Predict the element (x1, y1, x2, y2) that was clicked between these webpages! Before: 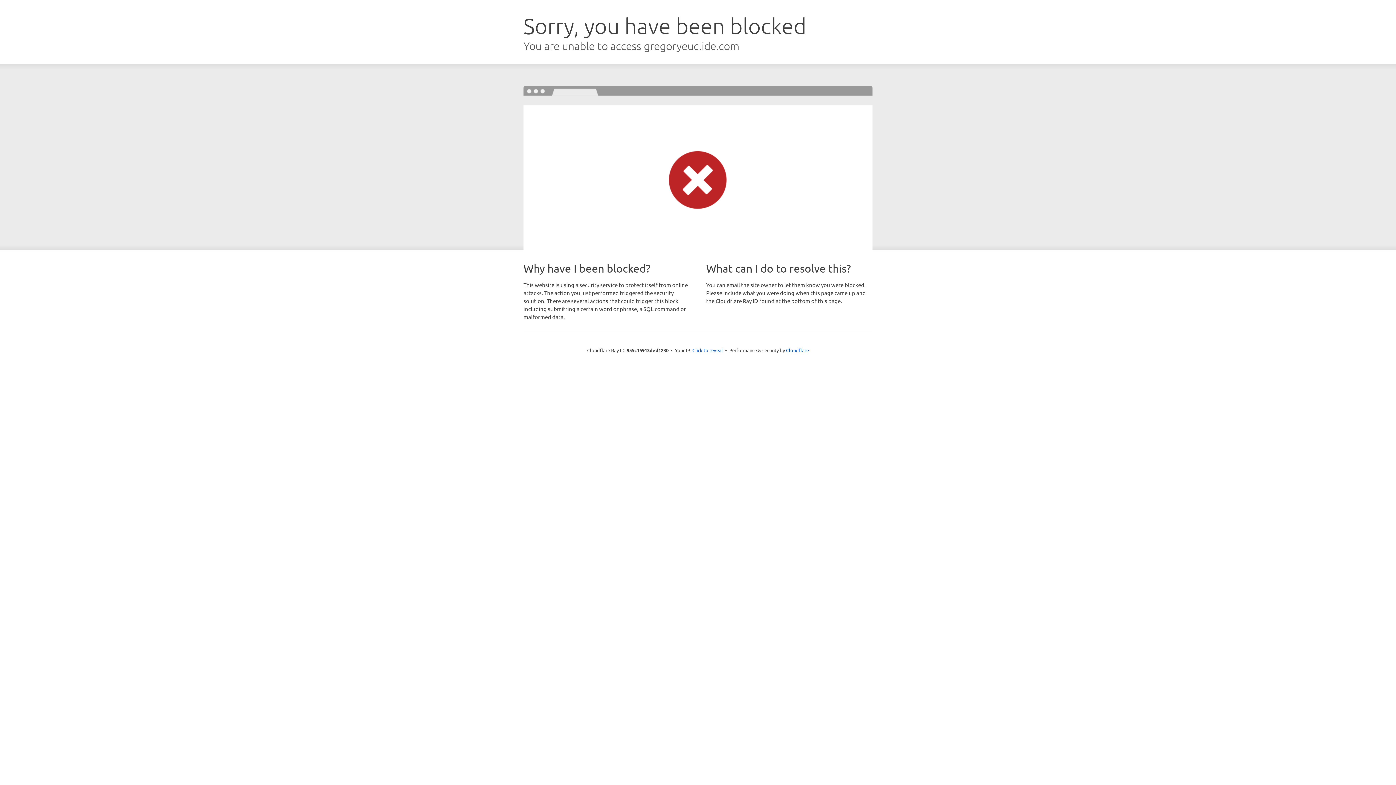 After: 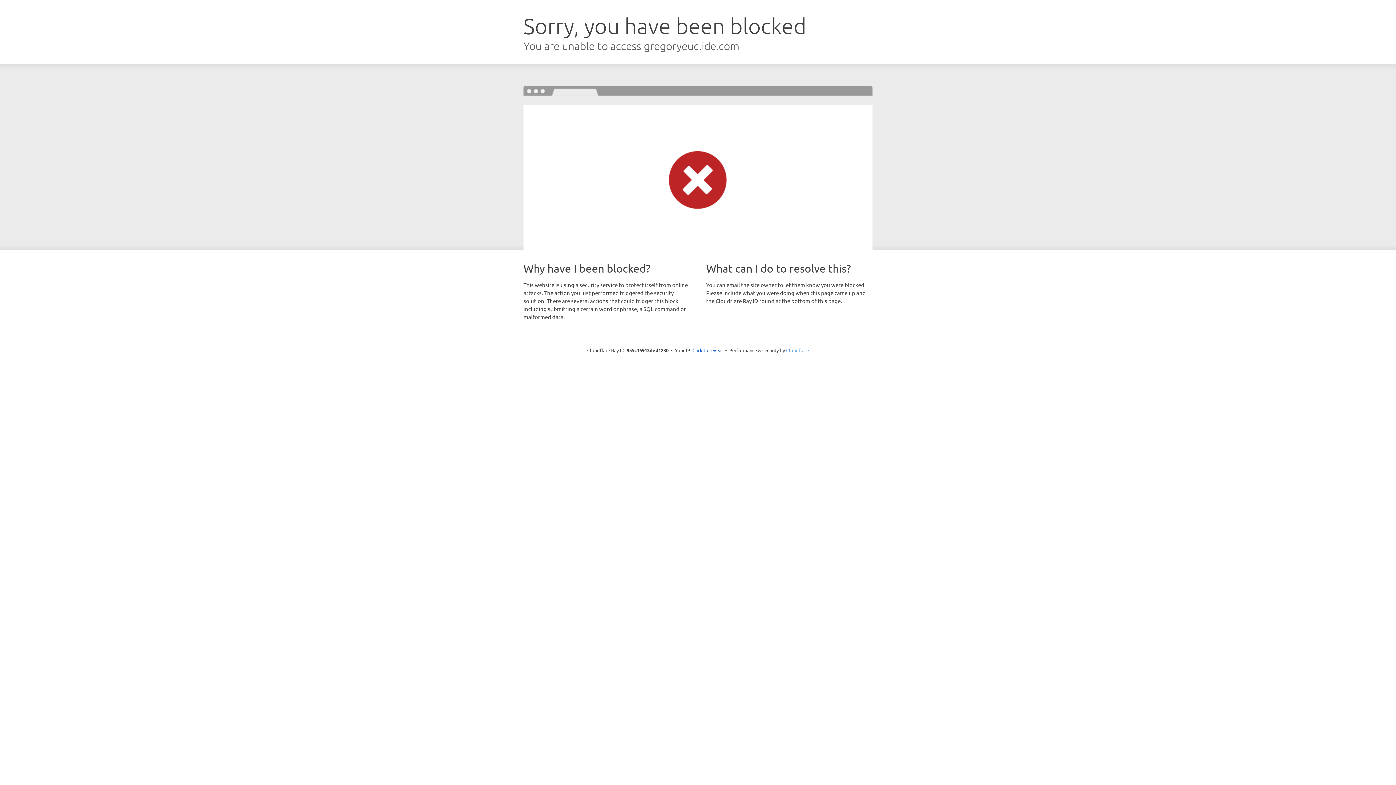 Action: bbox: (786, 347, 809, 353) label: Cloudflare